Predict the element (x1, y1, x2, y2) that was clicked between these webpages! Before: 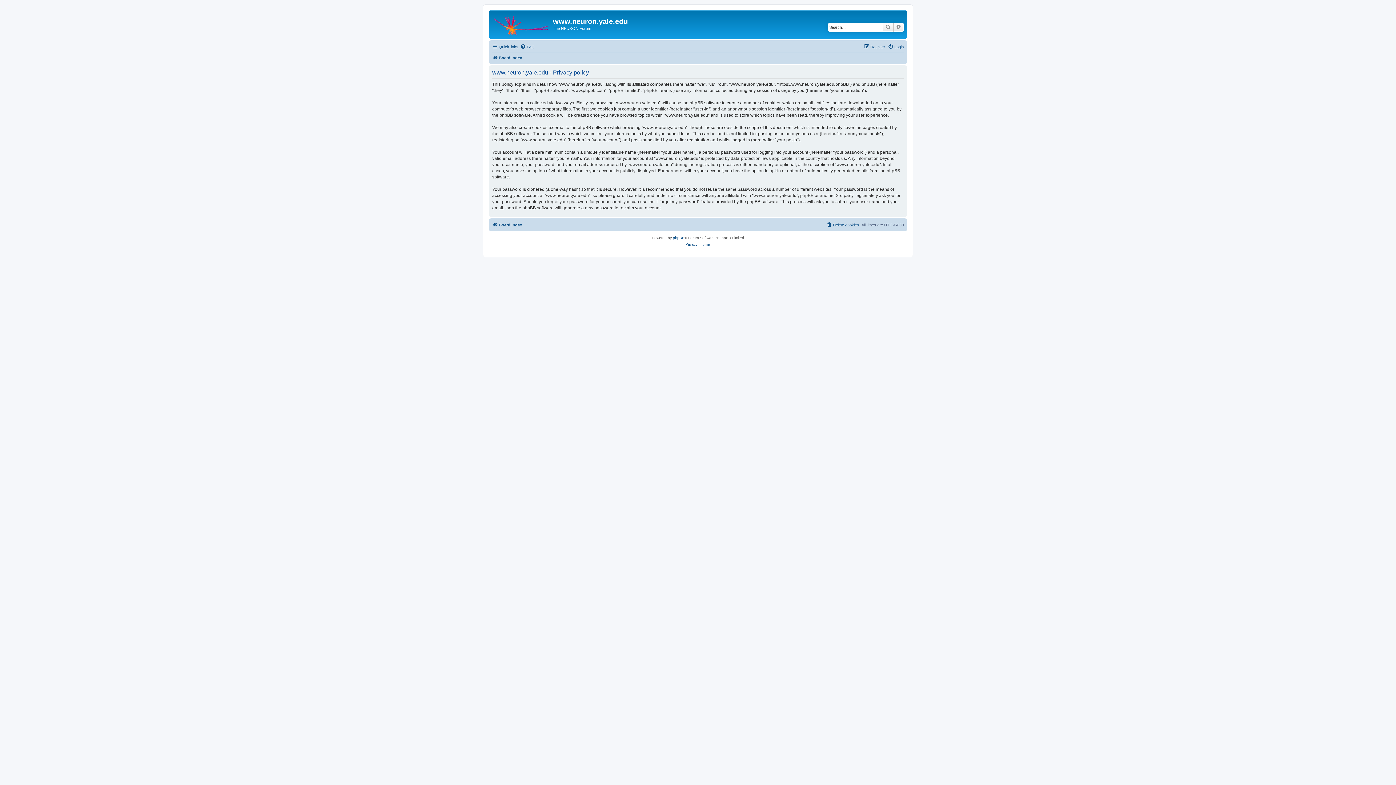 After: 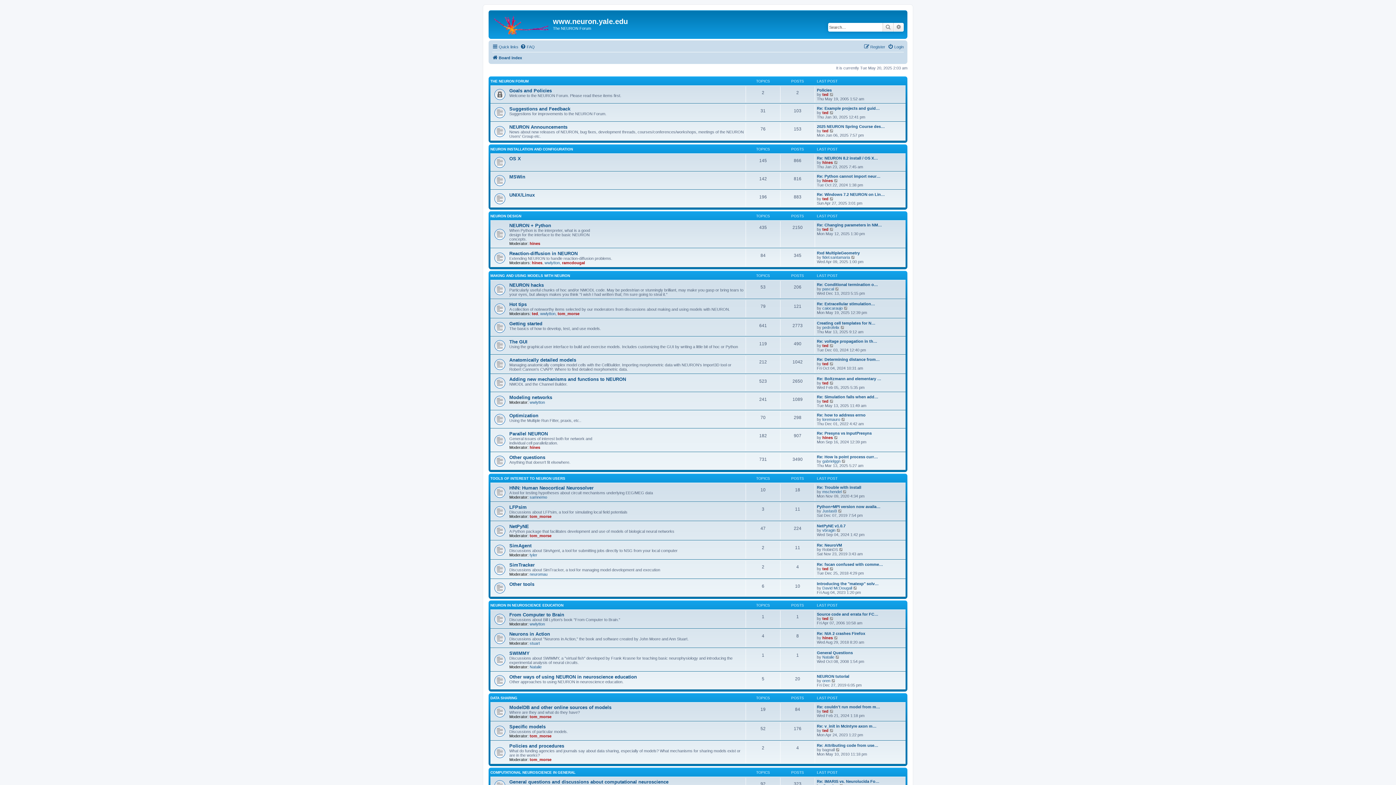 Action: bbox: (490, 12, 553, 35)